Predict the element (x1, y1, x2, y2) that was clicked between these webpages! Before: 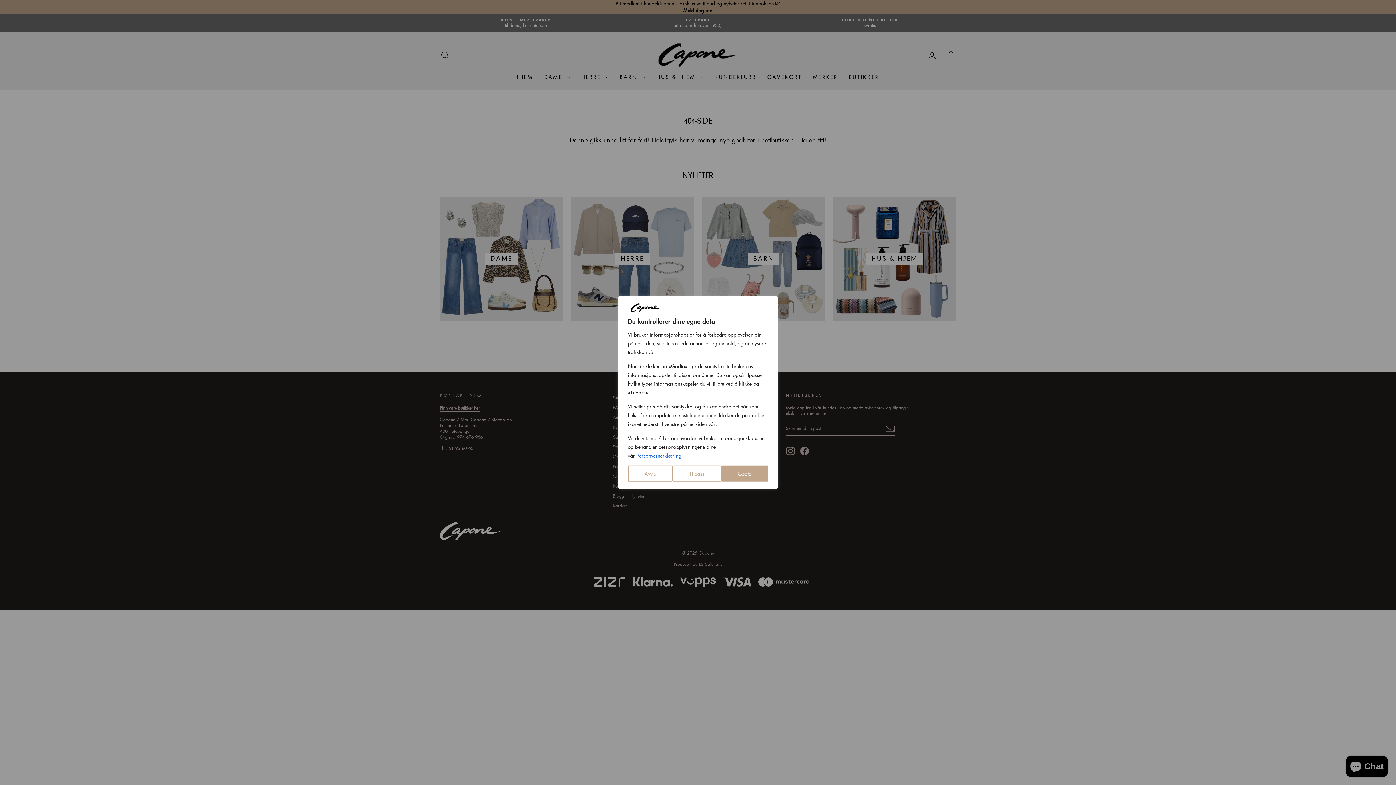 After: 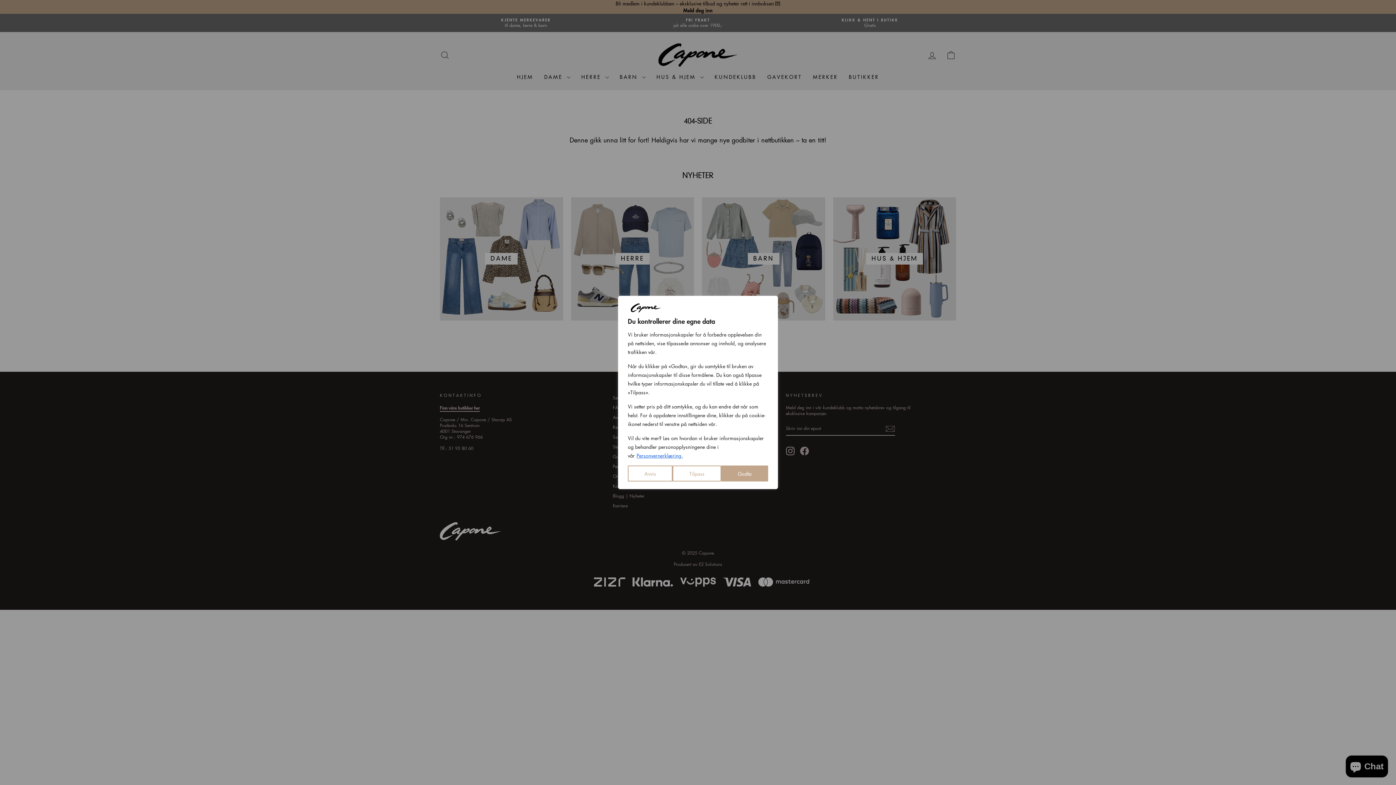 Action: label: Personvernerklæring. bbox: (636, 451, 683, 459)